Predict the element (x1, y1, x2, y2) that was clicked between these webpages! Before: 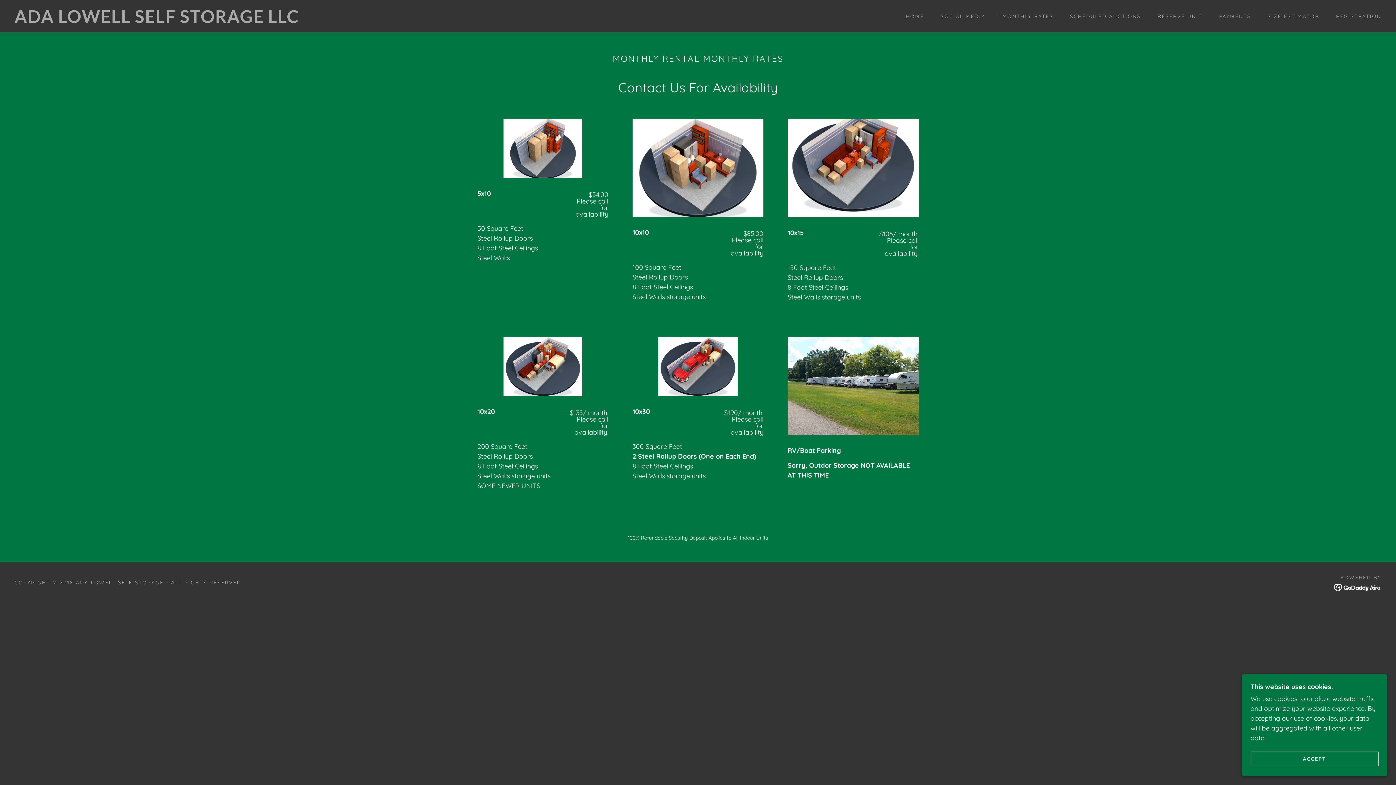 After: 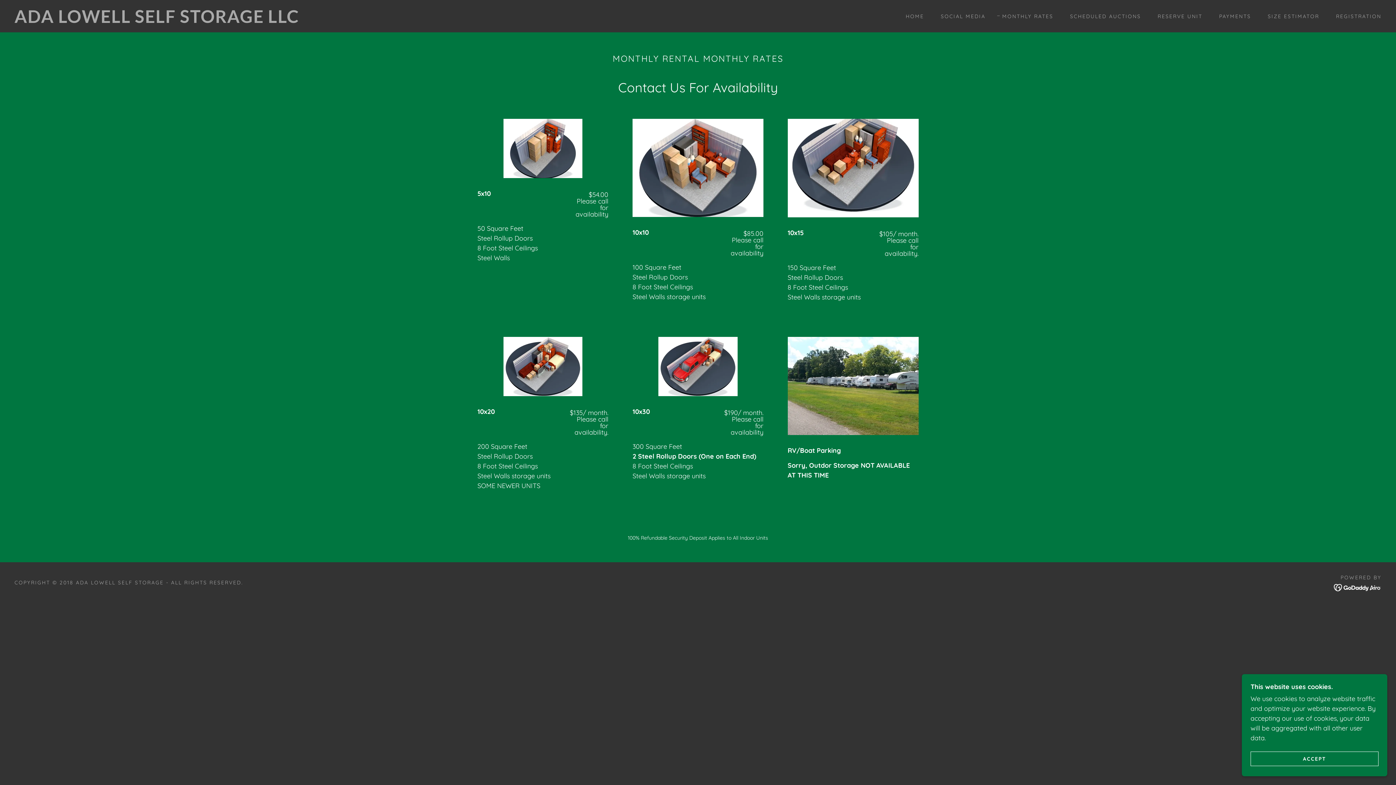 Action: bbox: (1334, 583, 1381, 591)